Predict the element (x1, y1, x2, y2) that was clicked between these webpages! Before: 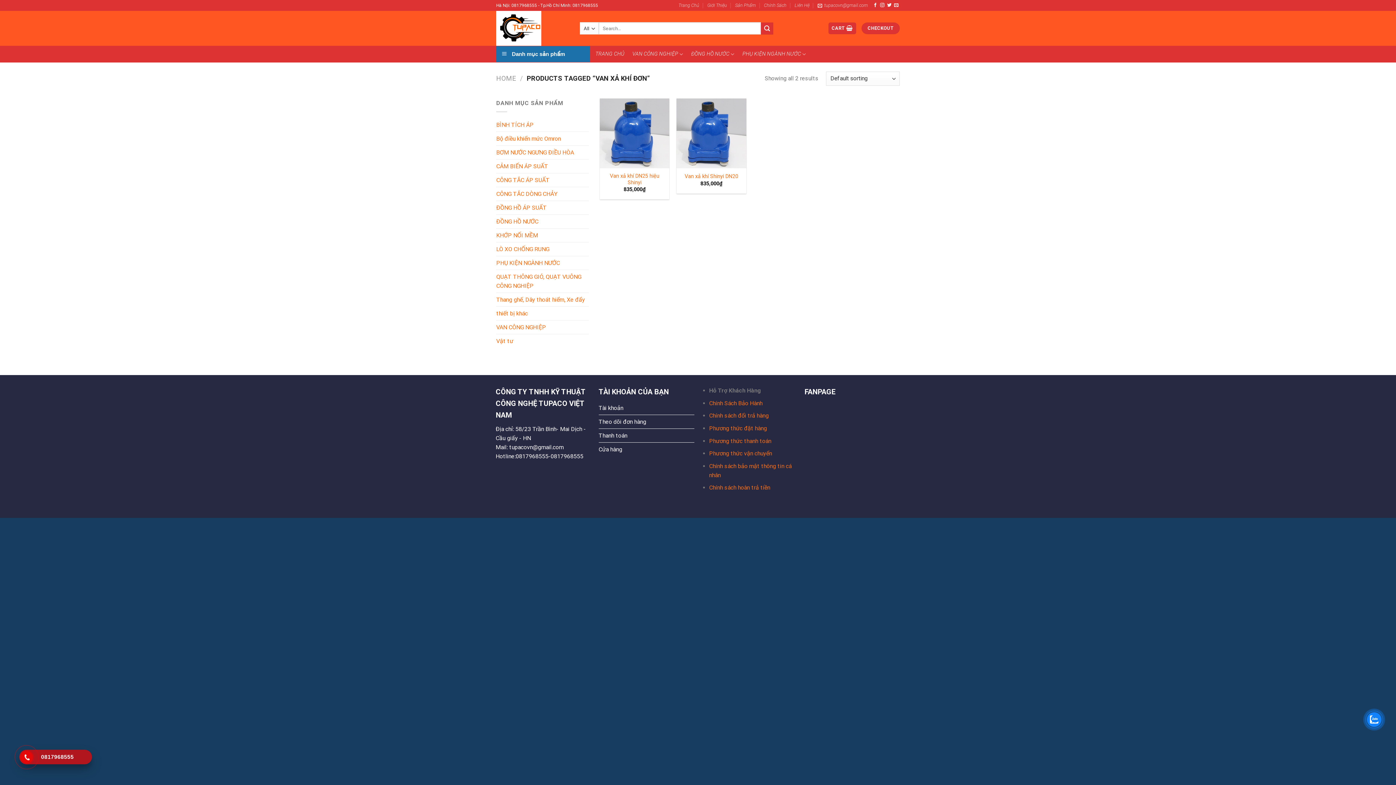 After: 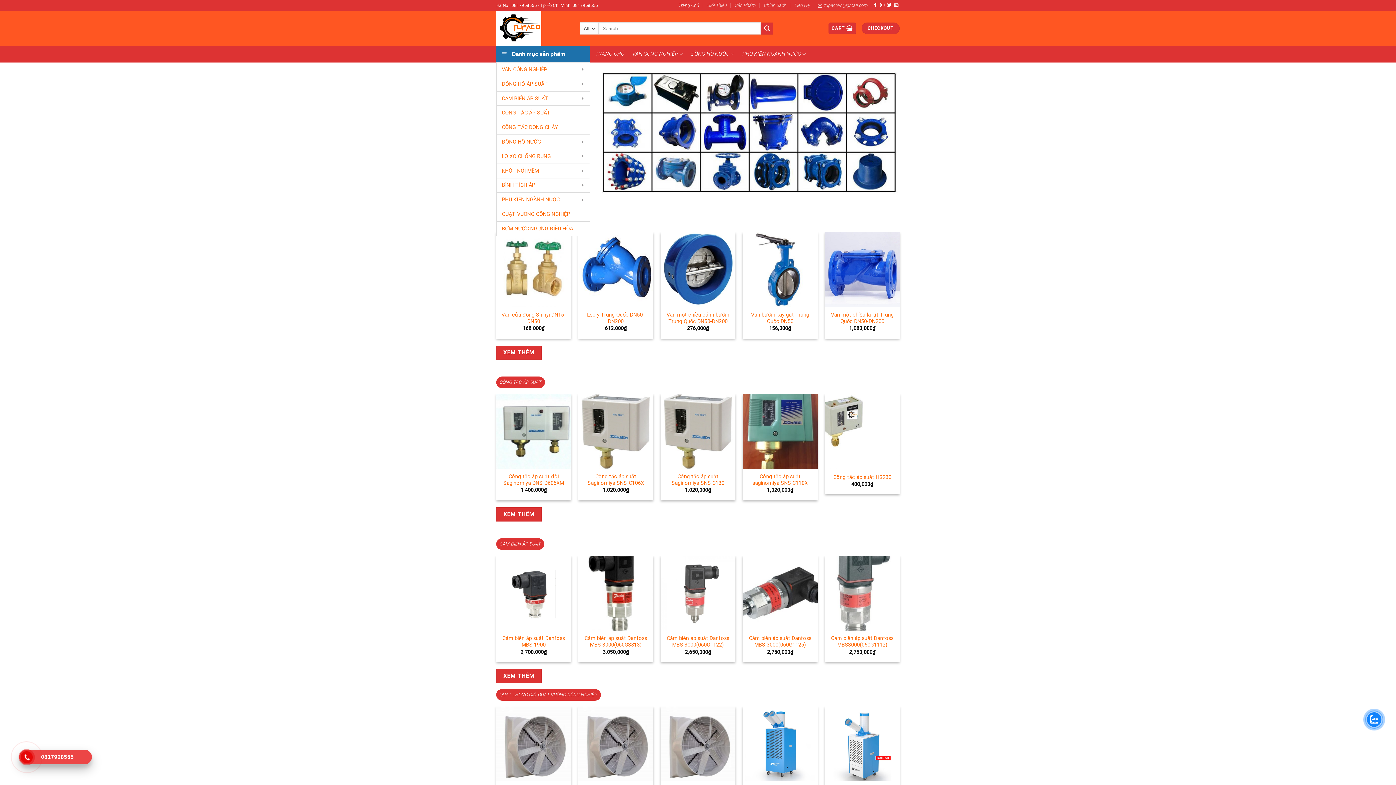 Action: label: Trang Chủ bbox: (678, 0, 699, 10)